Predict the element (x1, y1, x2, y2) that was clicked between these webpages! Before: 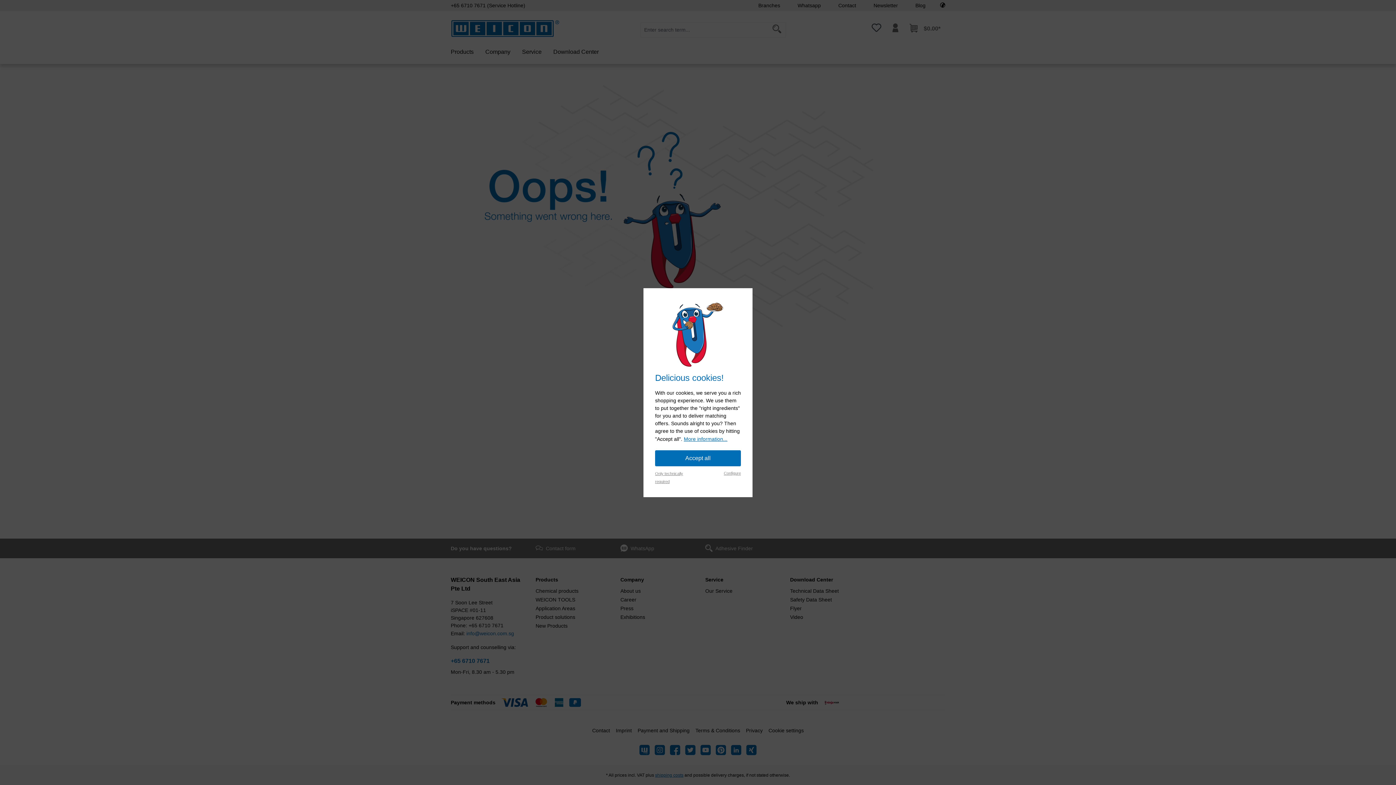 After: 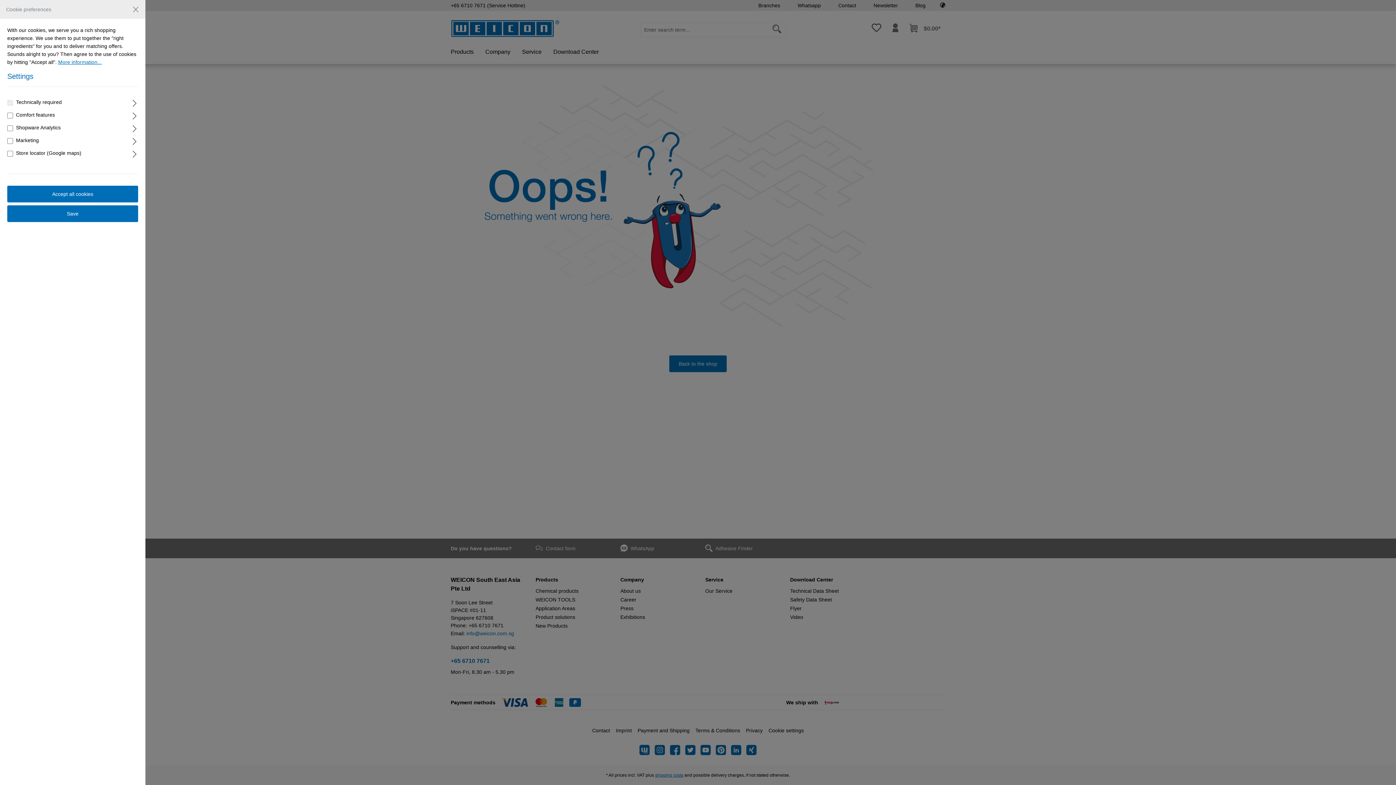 Action: label: Configure bbox: (724, 470, 741, 476)